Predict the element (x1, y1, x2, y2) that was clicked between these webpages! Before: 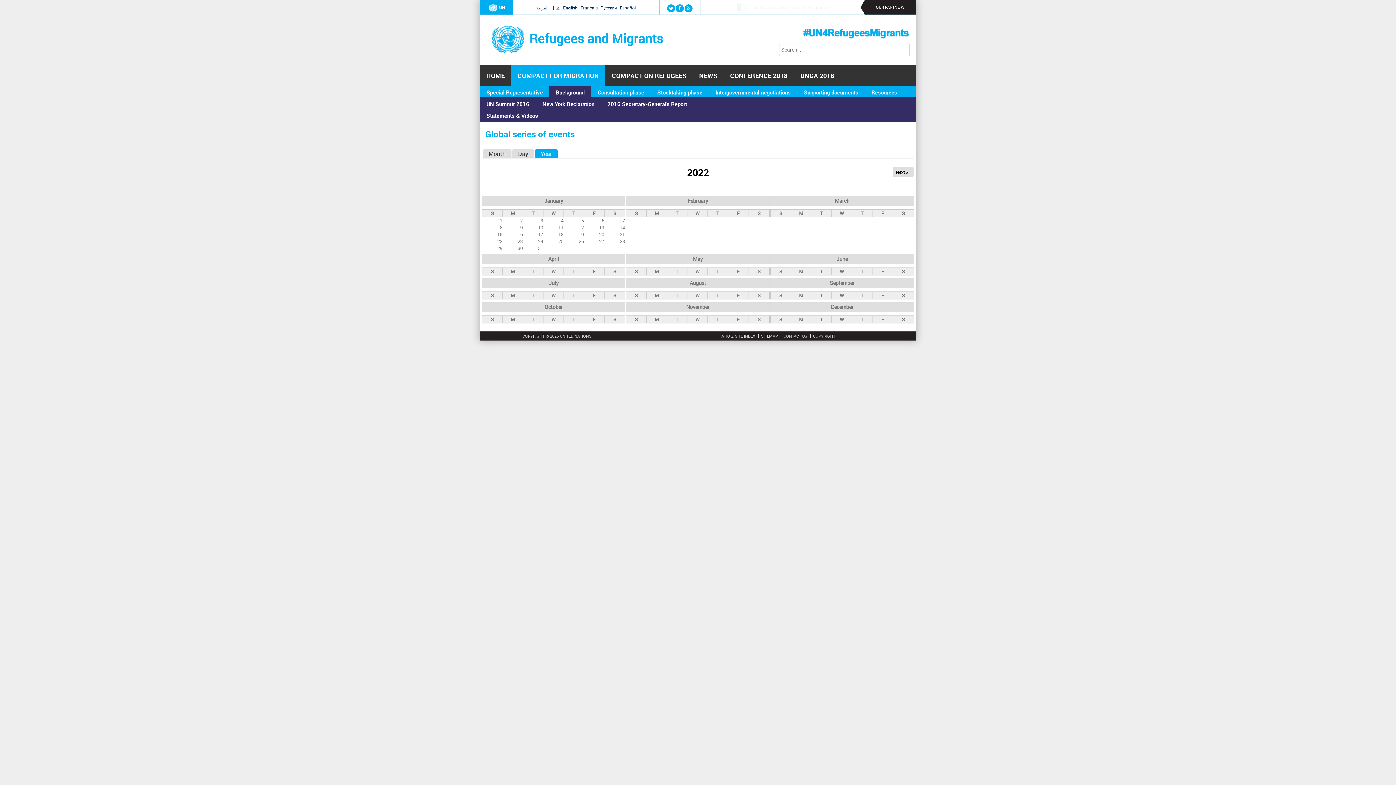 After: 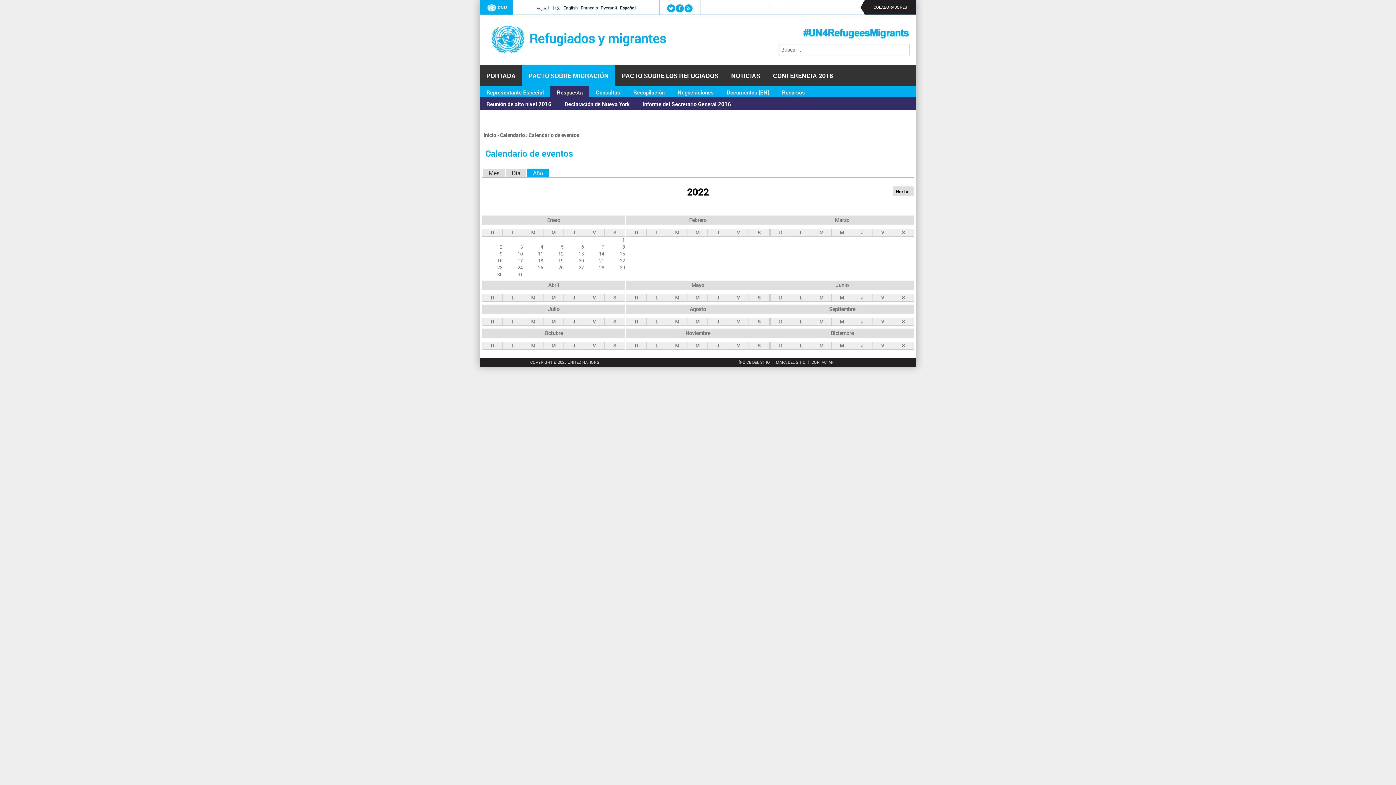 Action: label: Español bbox: (619, 4, 636, 11)